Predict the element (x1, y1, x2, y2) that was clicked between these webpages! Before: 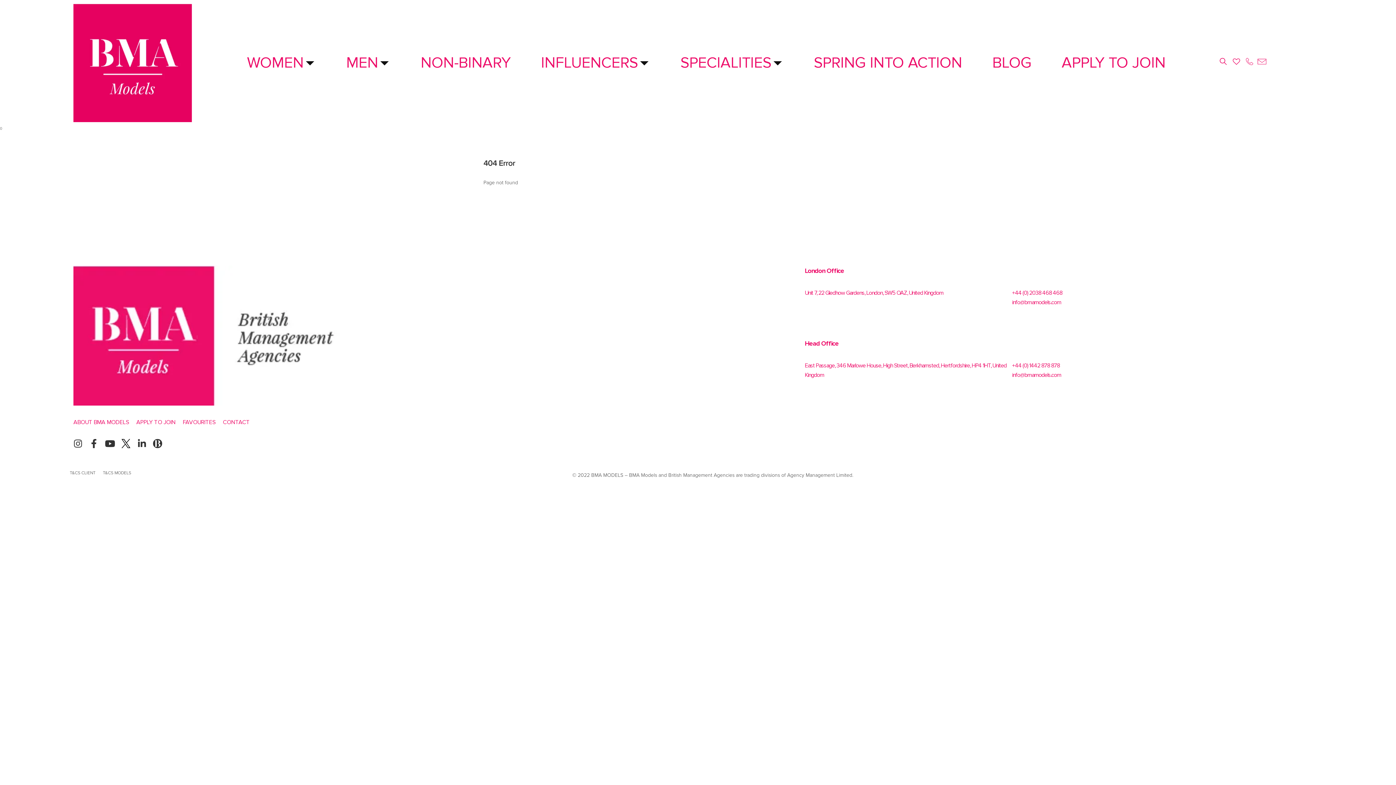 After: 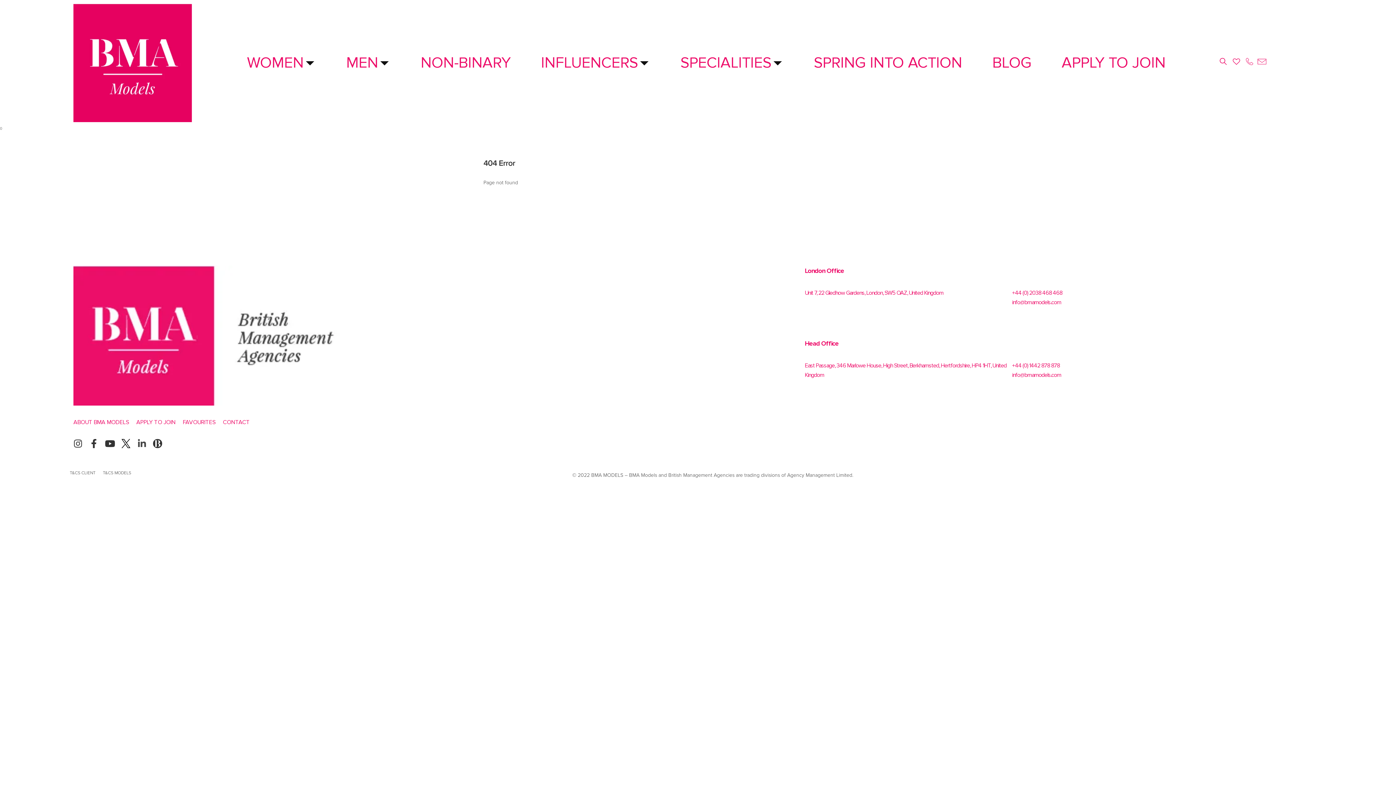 Action: bbox: (137, 439, 146, 448) label: Linkedin-in